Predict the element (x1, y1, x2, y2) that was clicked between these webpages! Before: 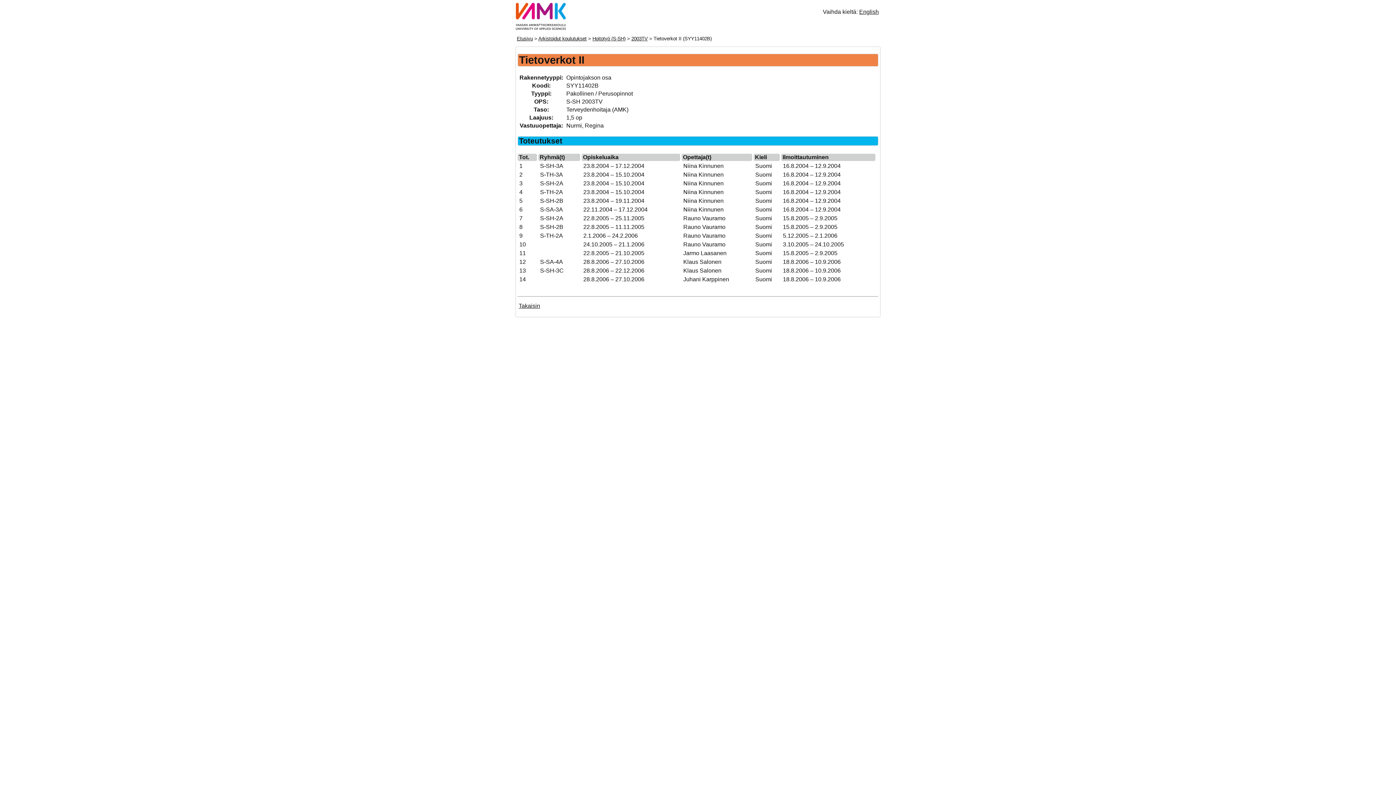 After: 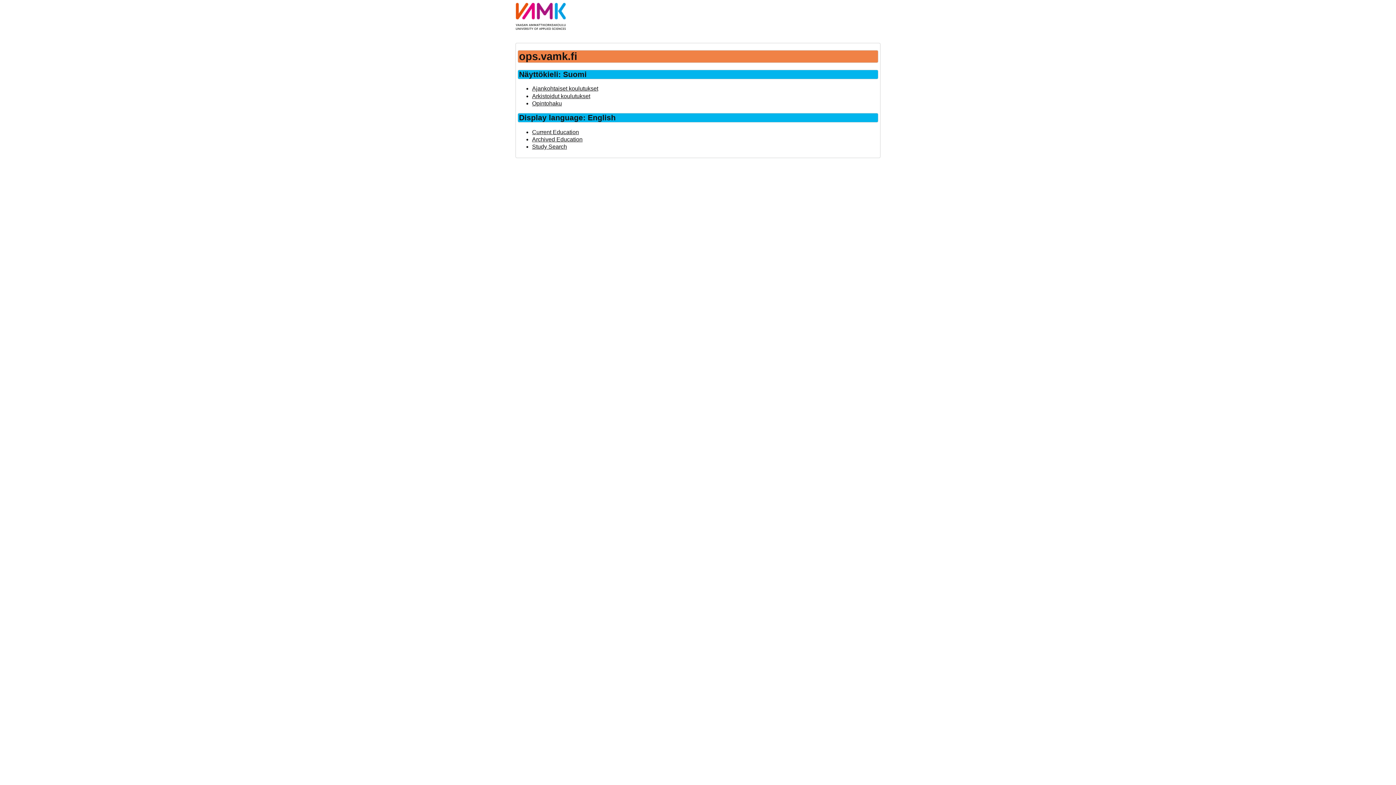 Action: bbox: (515, 24, 565, 30)